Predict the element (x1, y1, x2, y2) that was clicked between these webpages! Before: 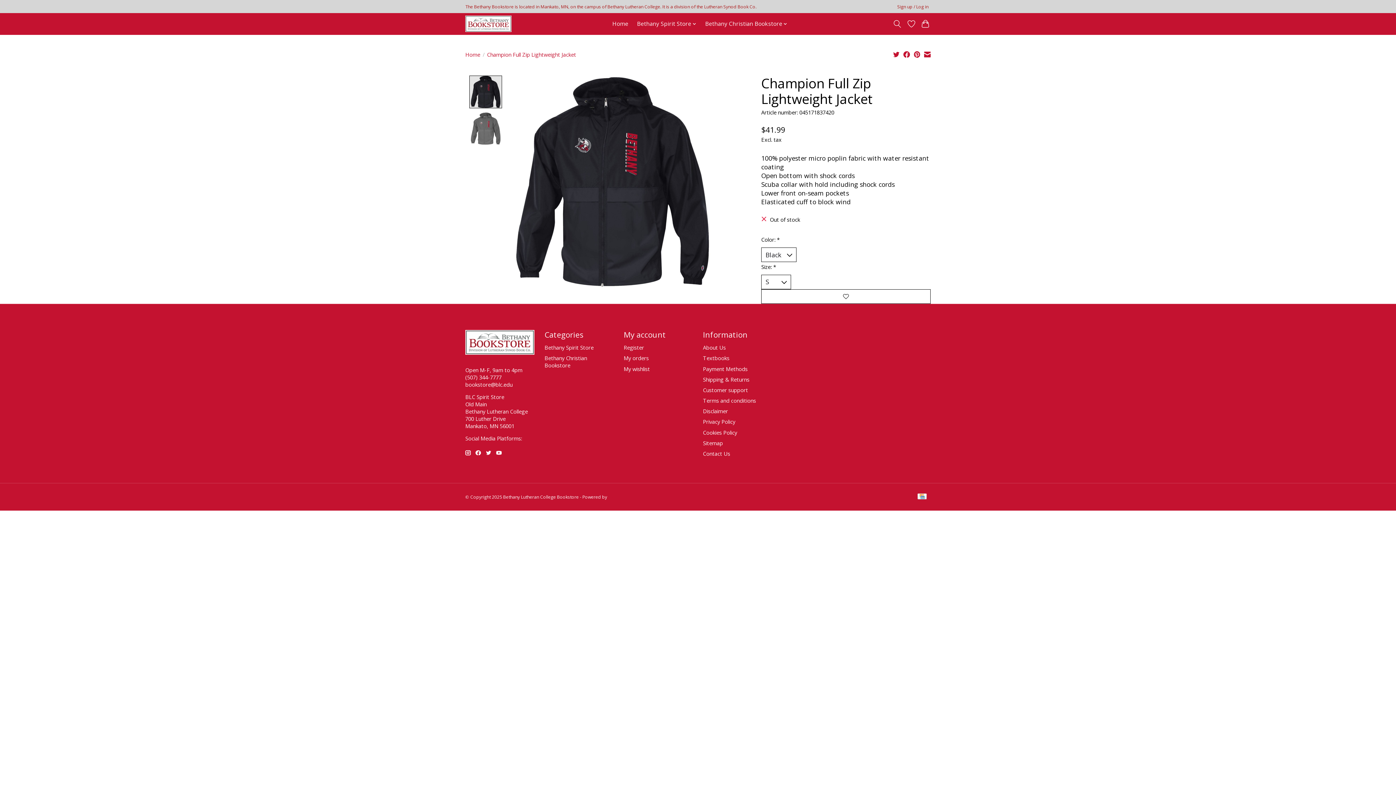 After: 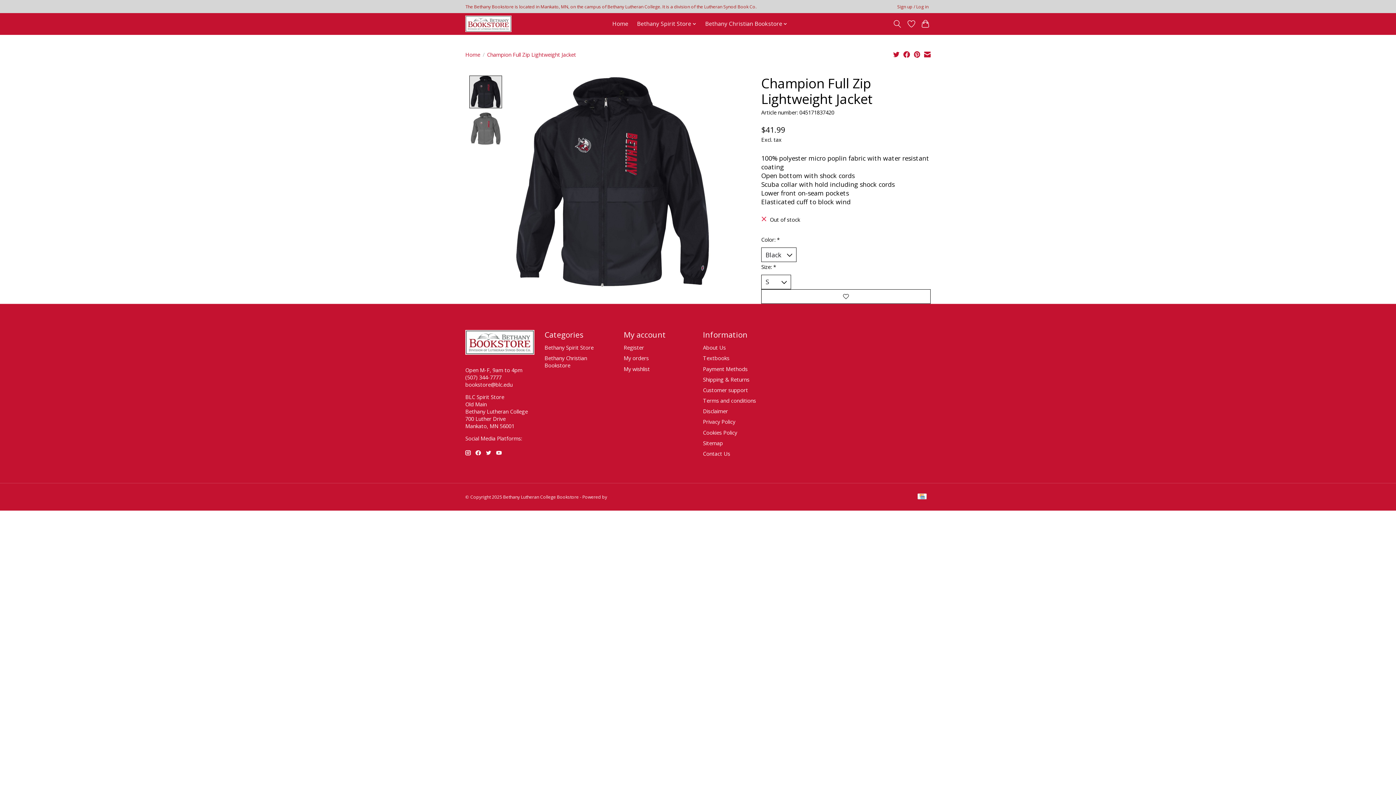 Action: bbox: (475, 450, 481, 455)